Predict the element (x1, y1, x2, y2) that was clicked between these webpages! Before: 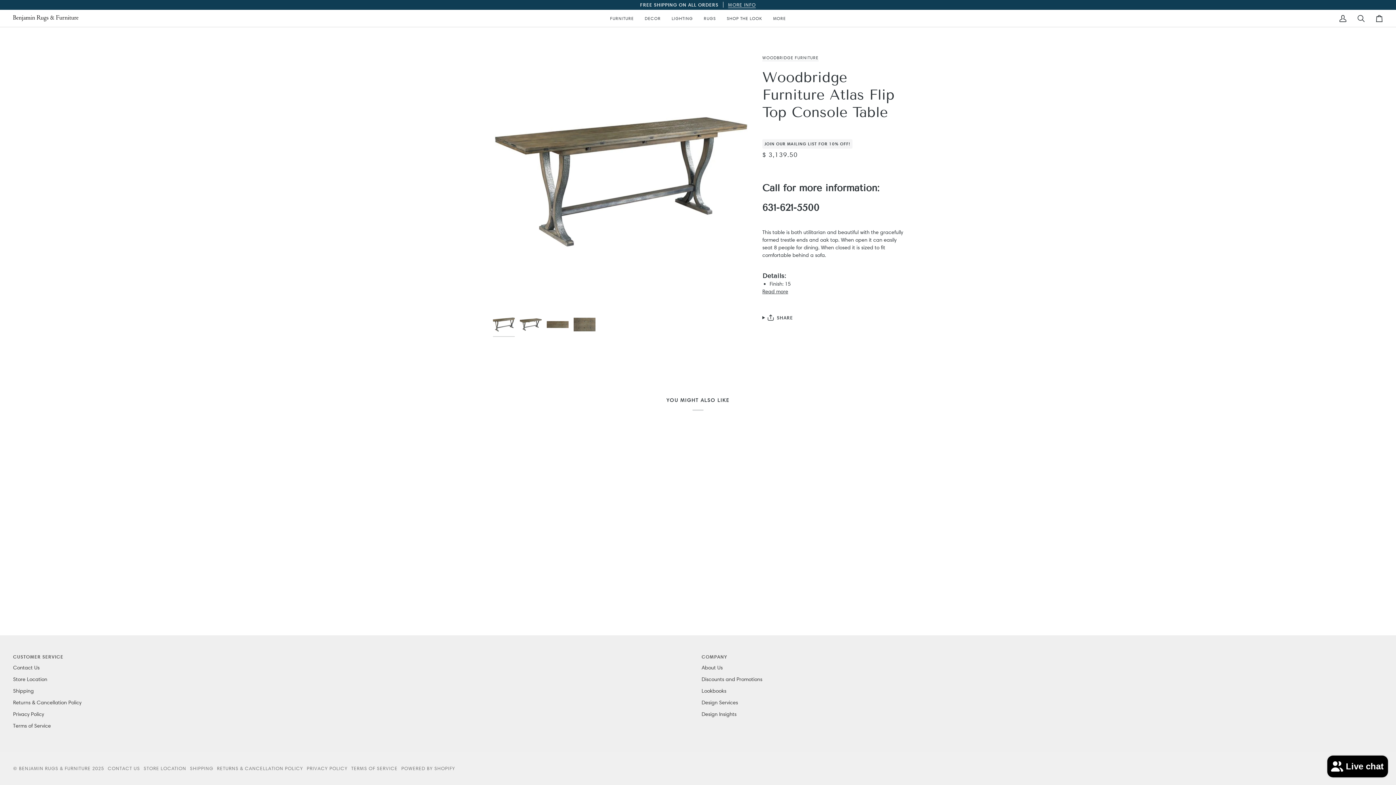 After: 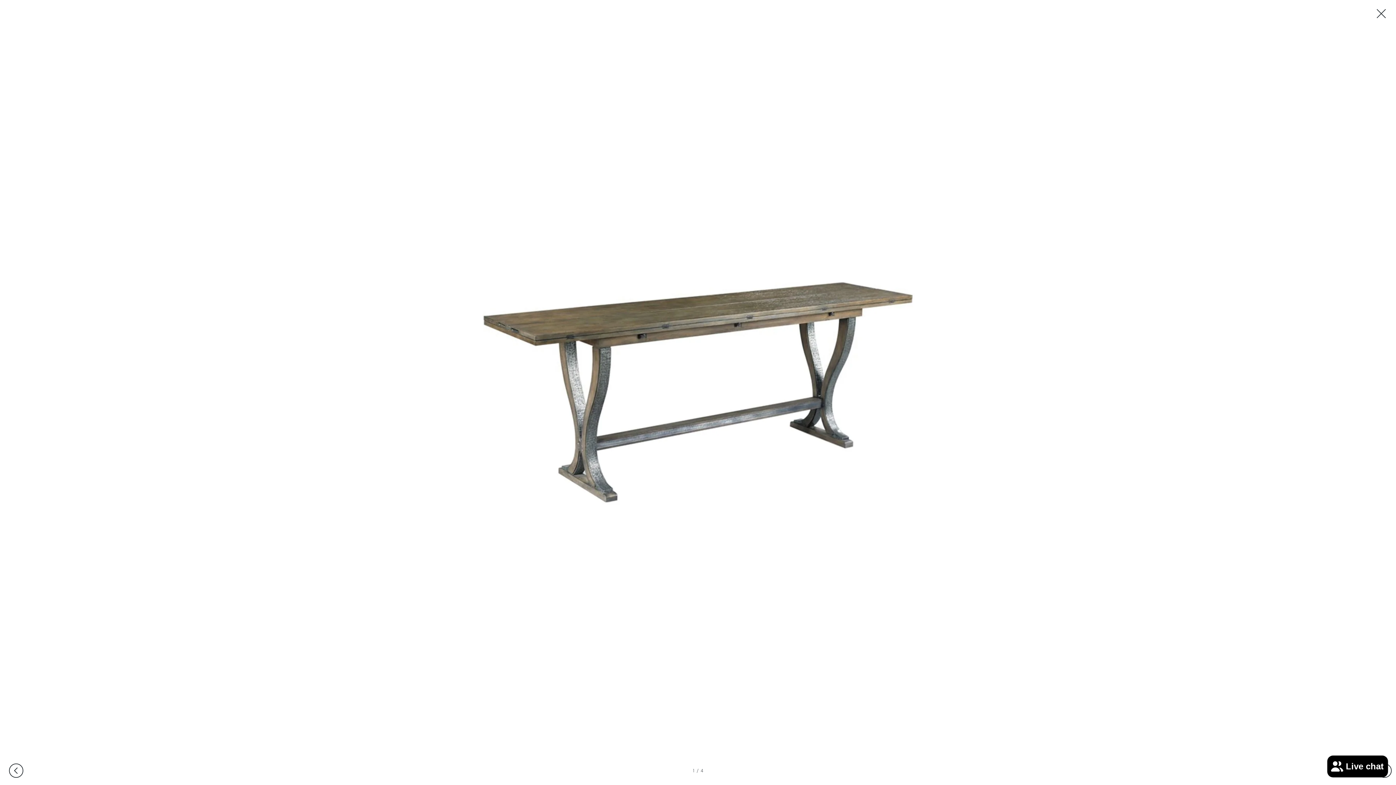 Action: label: Zoom bbox: (500, 290, 513, 302)